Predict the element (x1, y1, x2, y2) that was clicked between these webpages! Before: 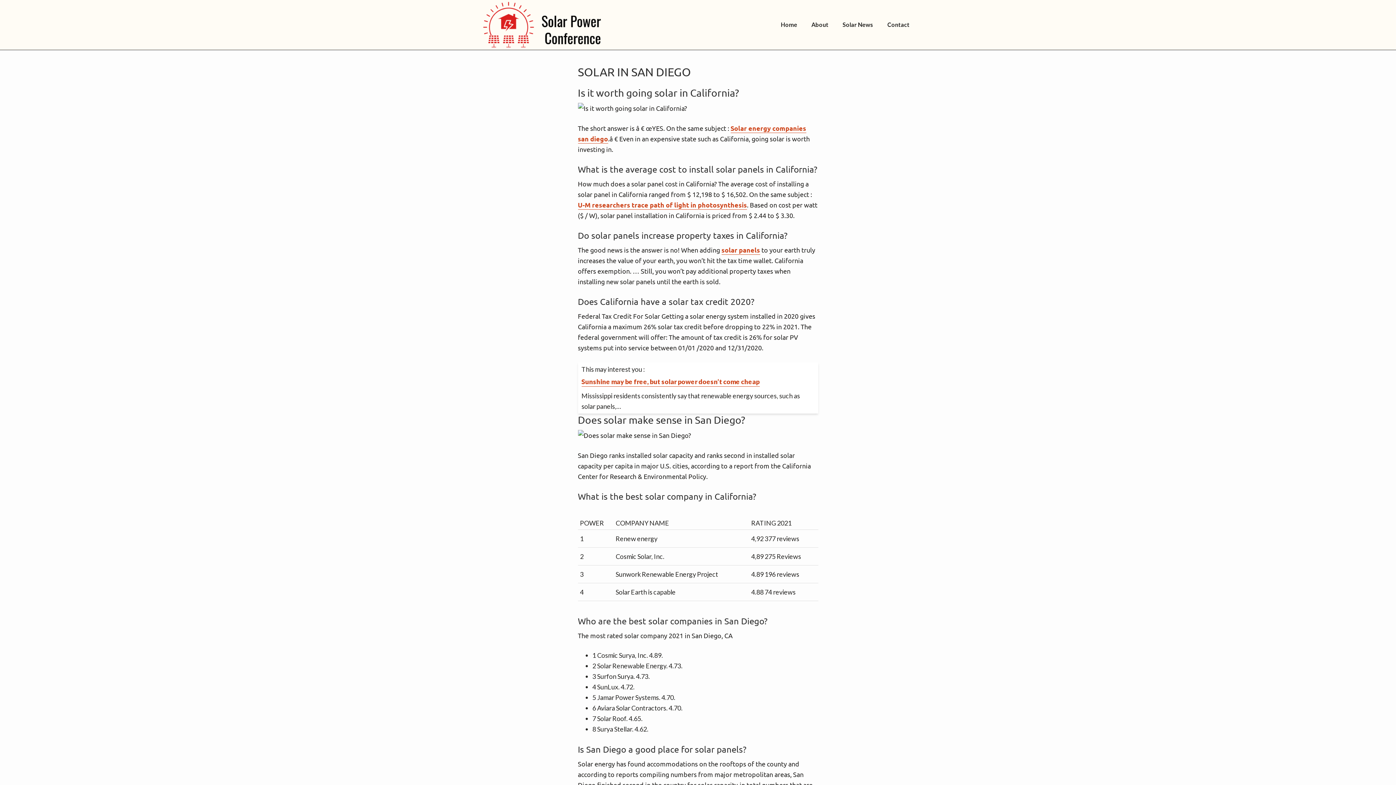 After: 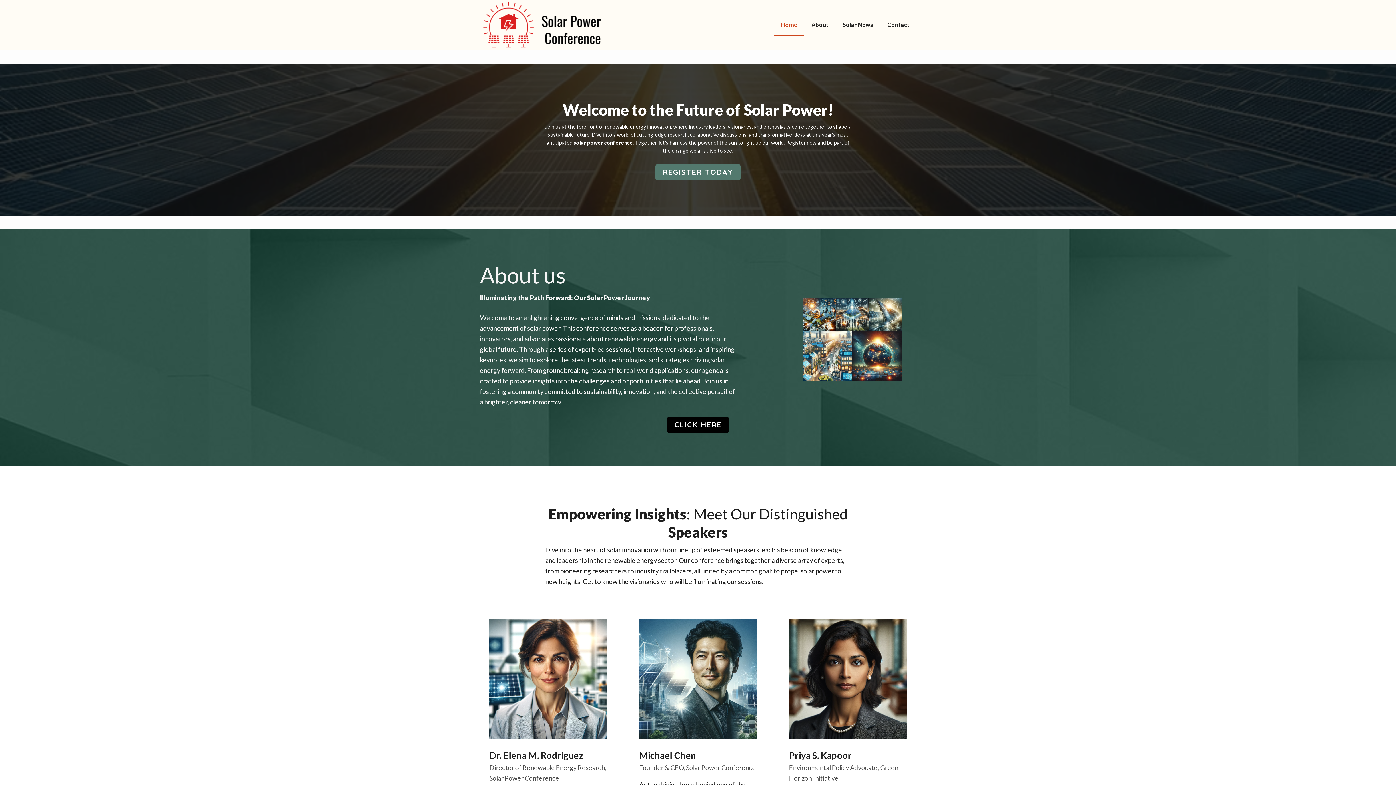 Action: label: Home bbox: (774, 14, 804, 35)